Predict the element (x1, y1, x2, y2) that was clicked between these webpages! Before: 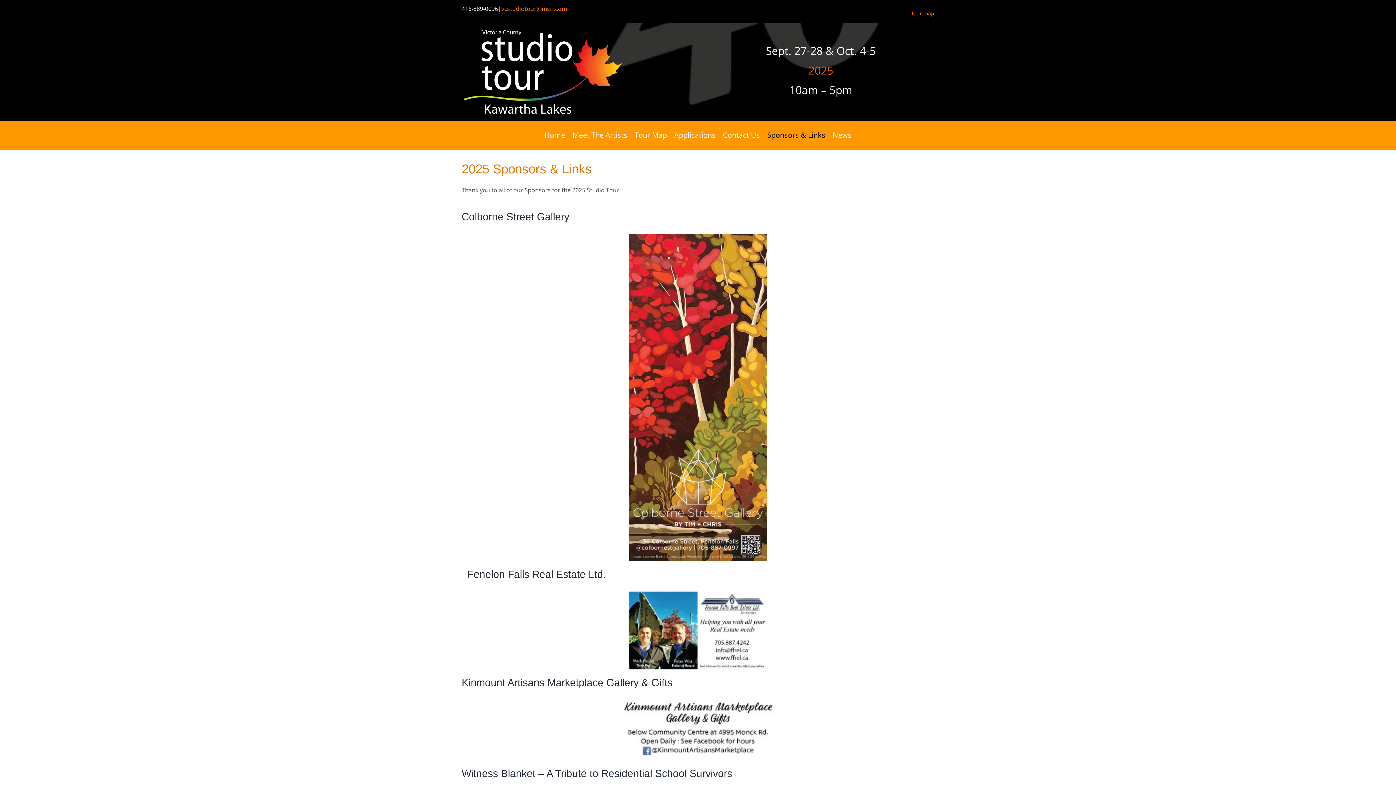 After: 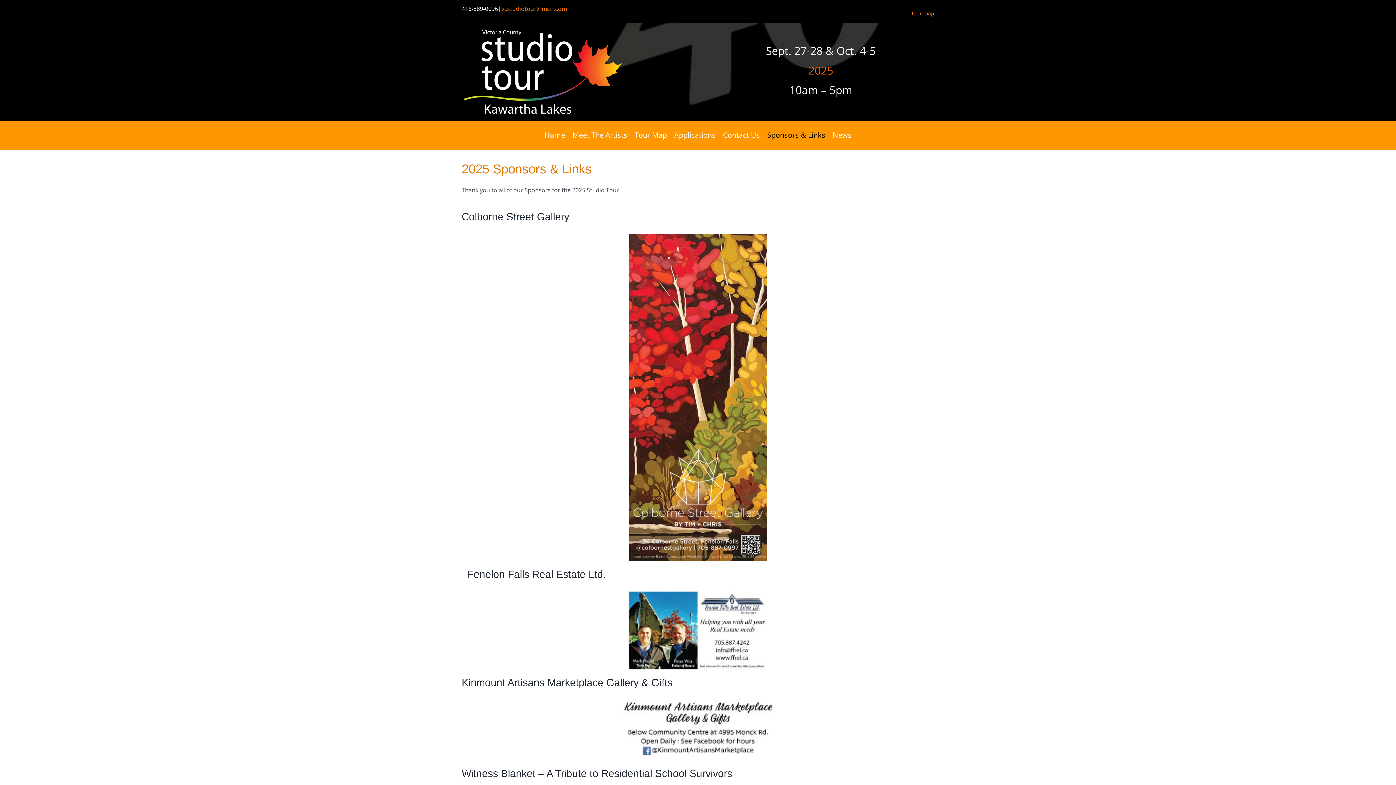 Action: bbox: (461, 234, 934, 561)